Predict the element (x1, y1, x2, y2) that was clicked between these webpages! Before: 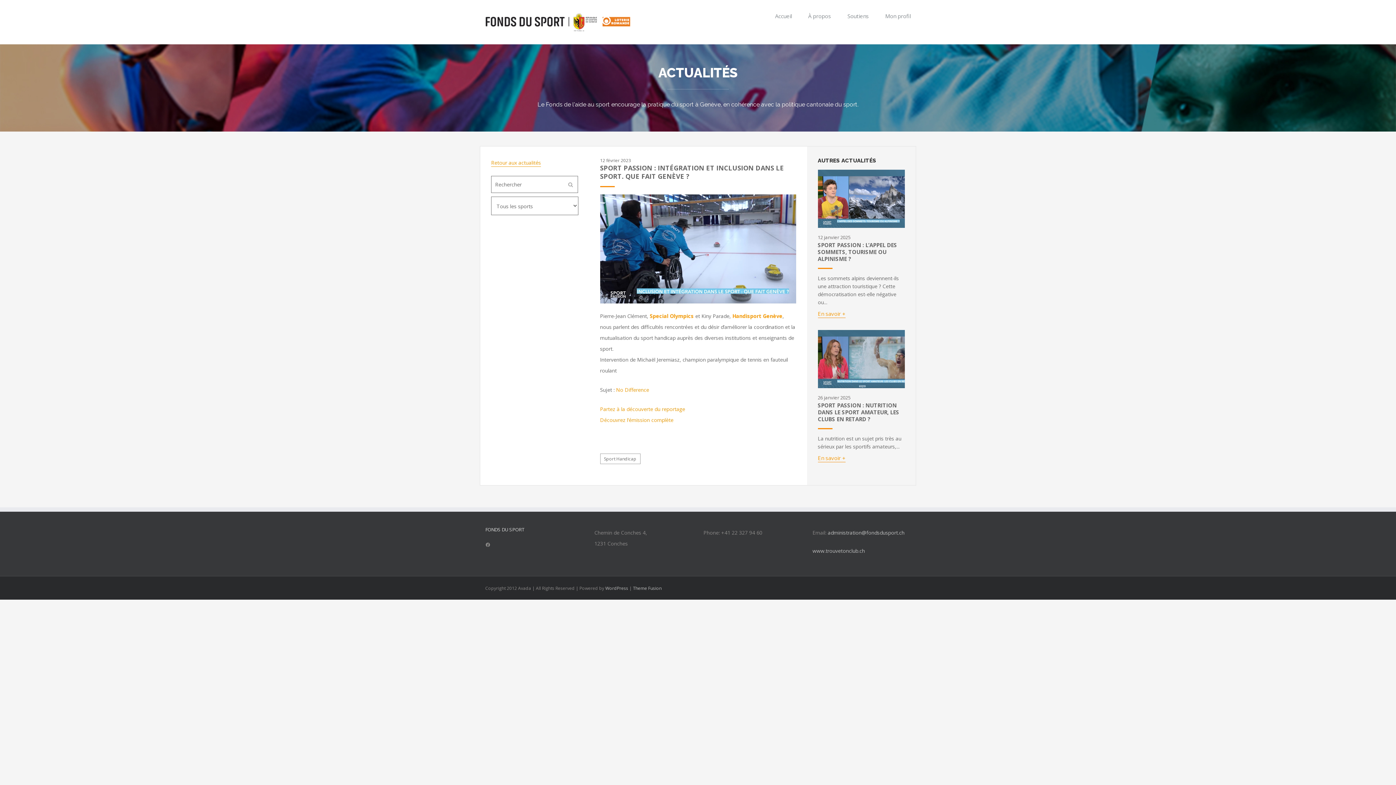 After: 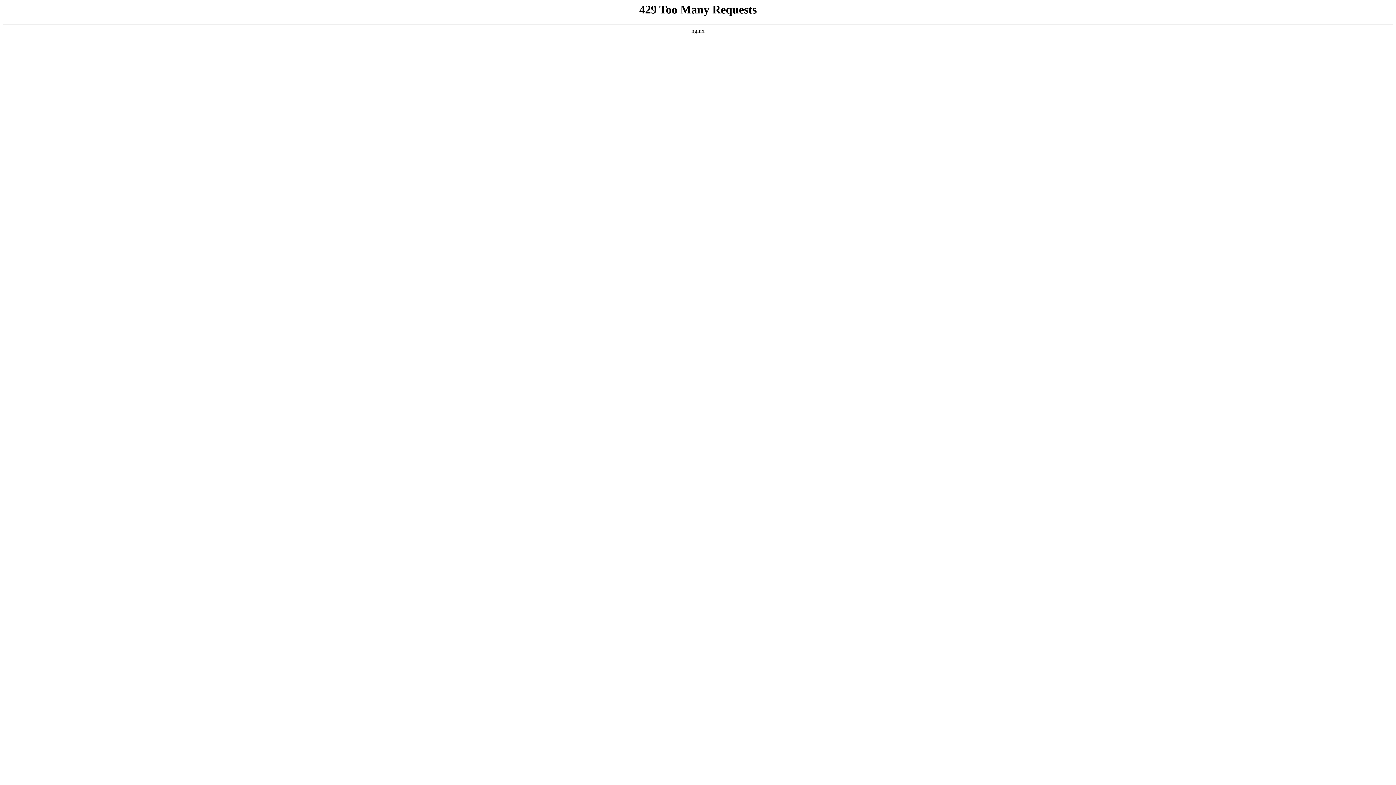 Action: label: Theme Fusion bbox: (633, 585, 661, 591)